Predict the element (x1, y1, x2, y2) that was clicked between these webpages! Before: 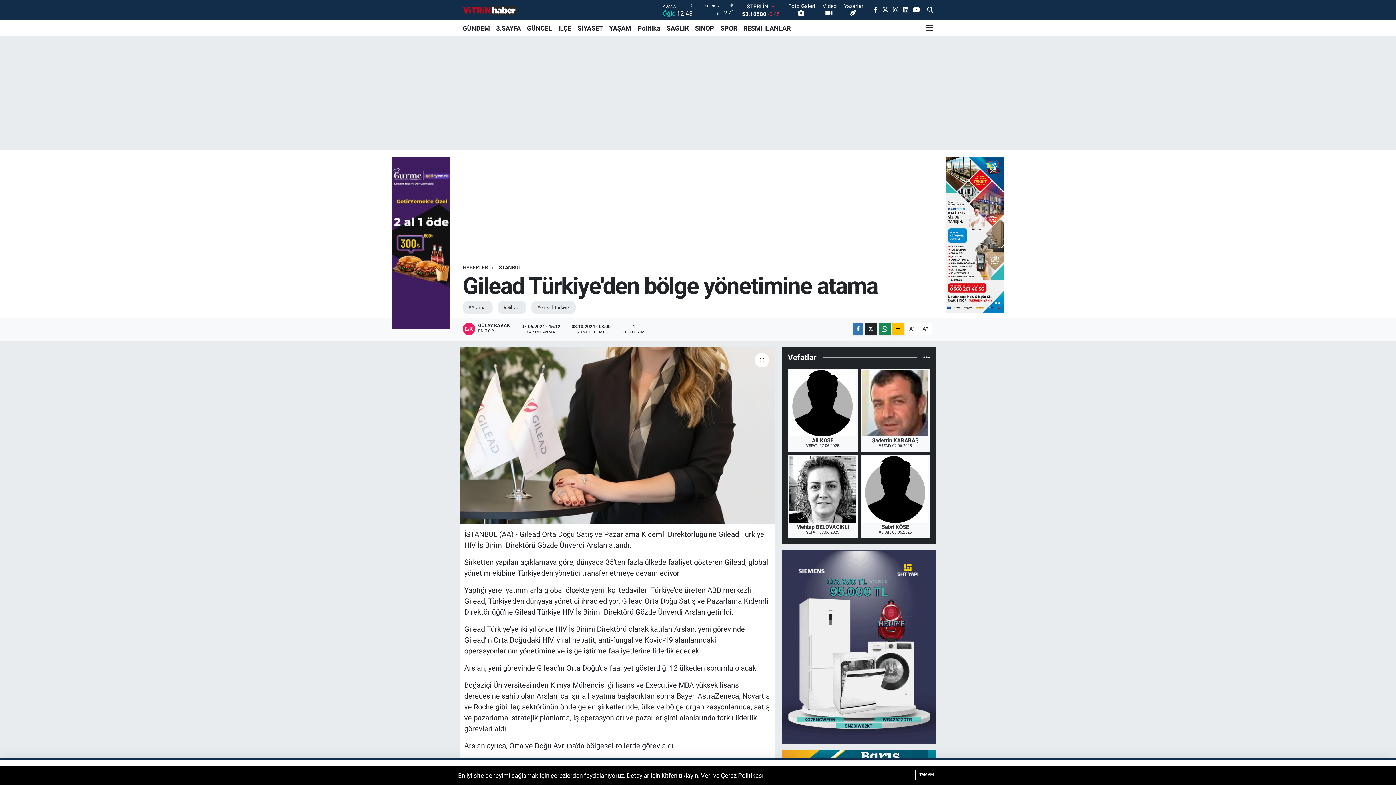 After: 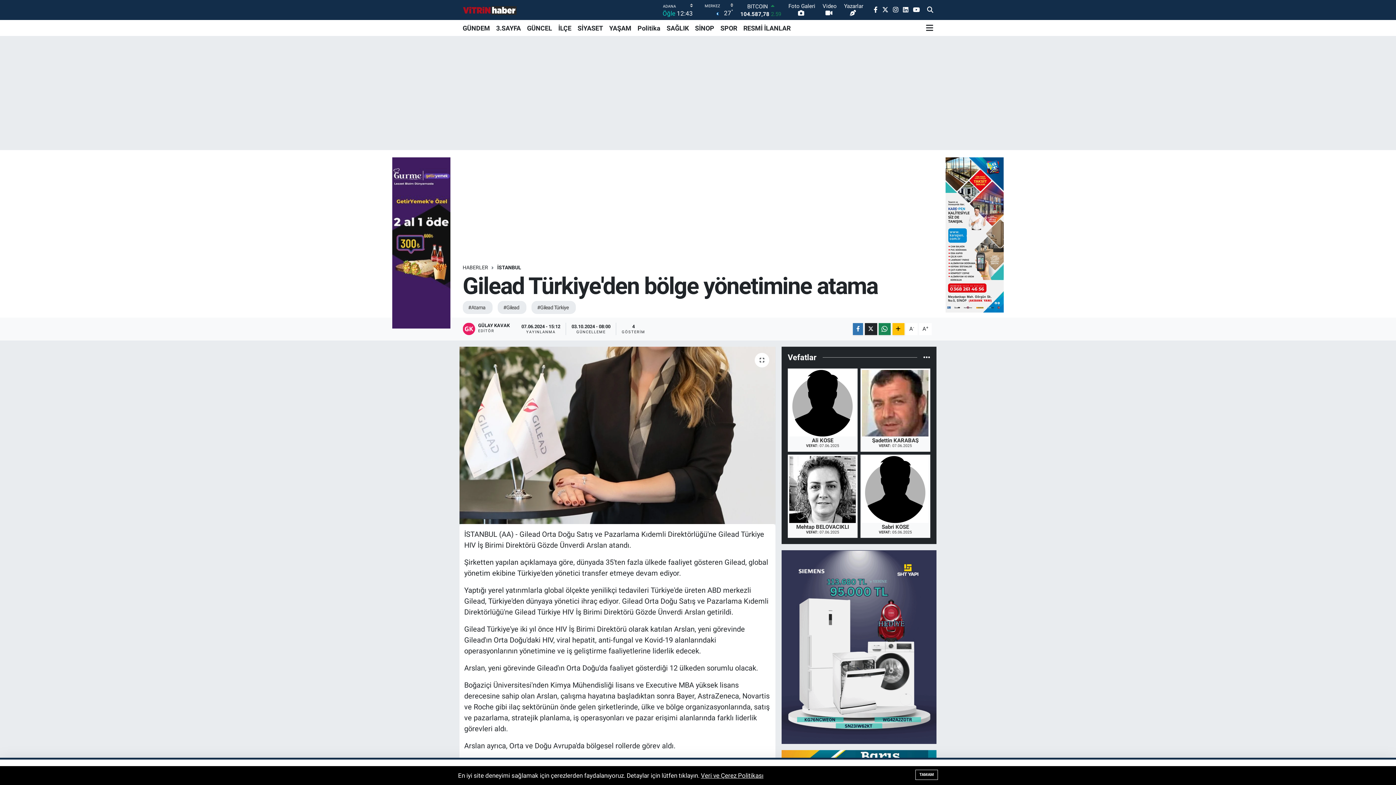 Action: bbox: (873, 6, 877, 13)